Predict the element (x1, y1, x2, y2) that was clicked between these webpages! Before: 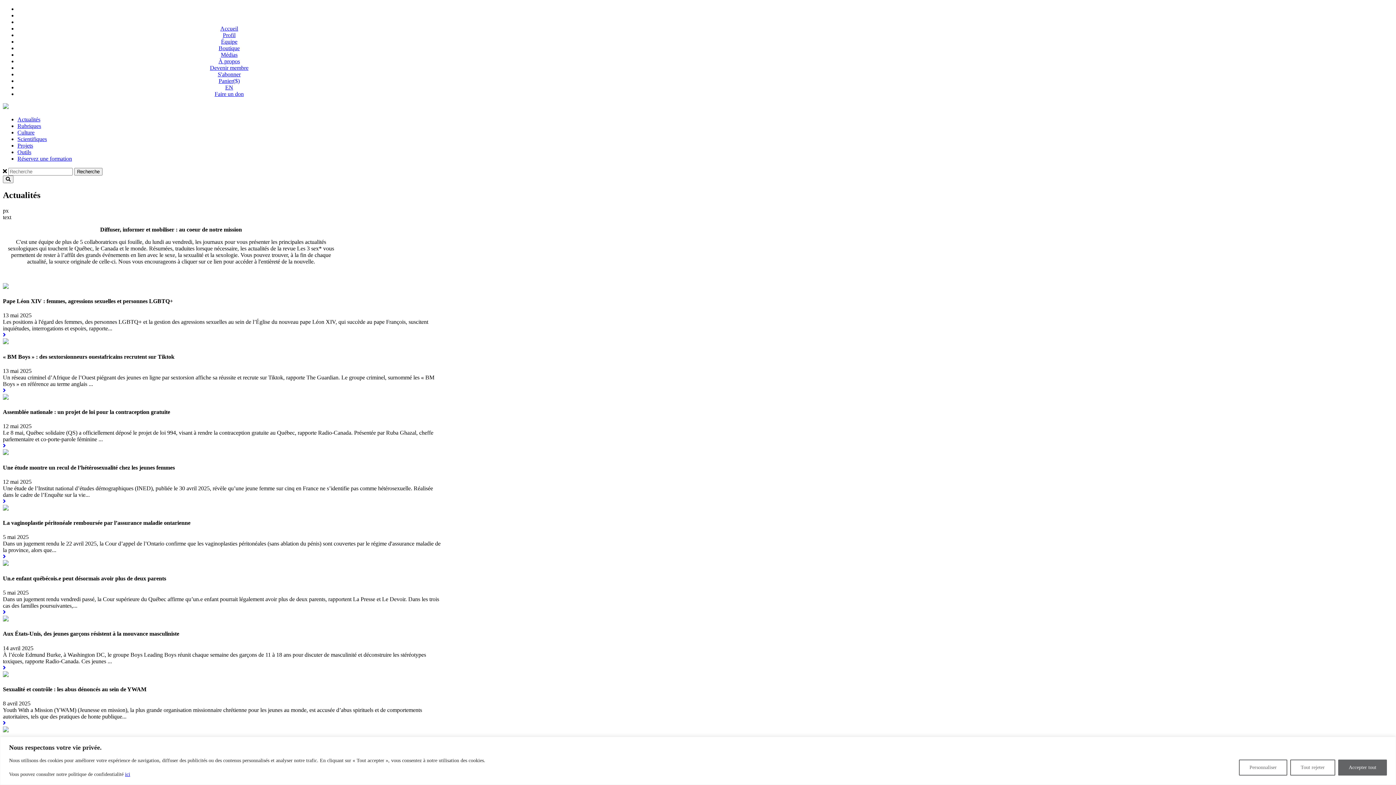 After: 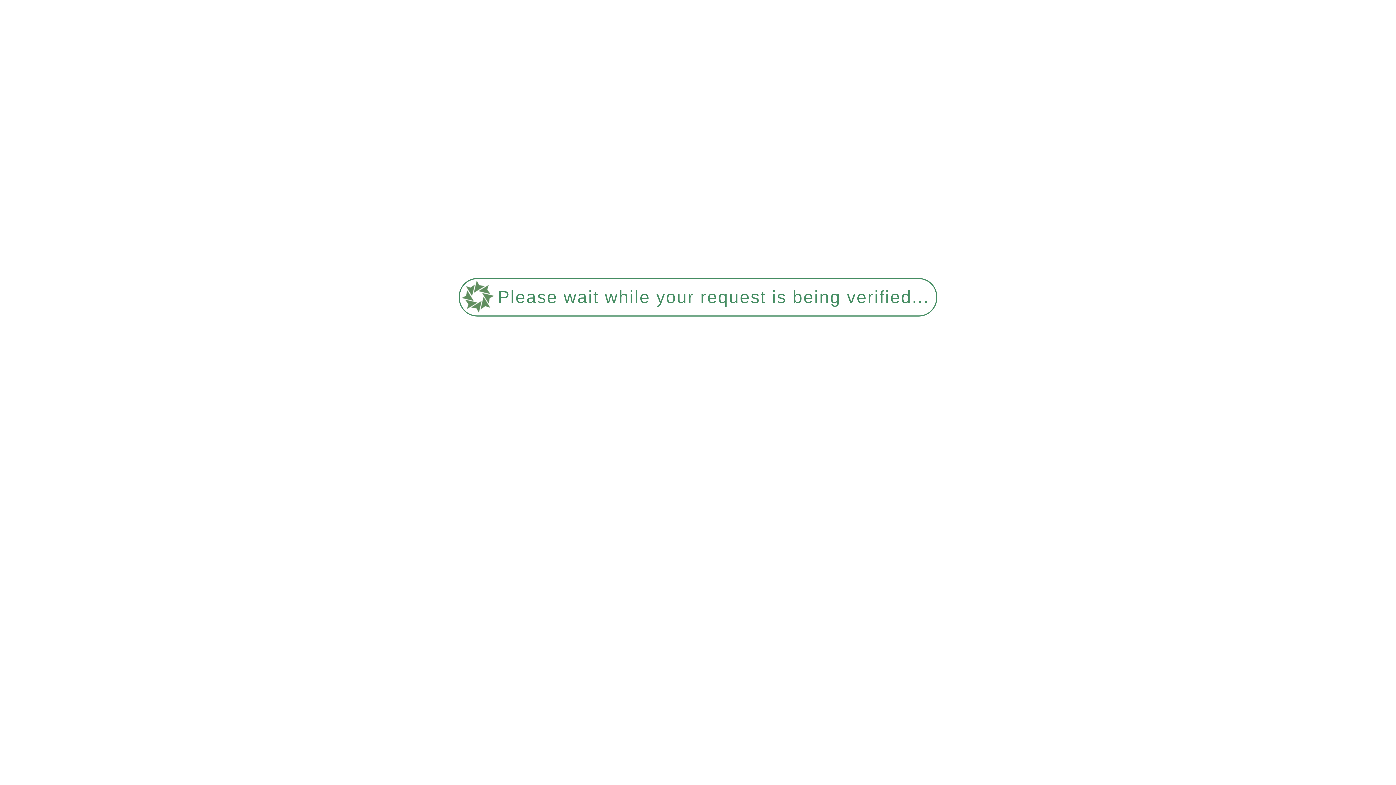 Action: bbox: (222, 32, 235, 38) label: Profil